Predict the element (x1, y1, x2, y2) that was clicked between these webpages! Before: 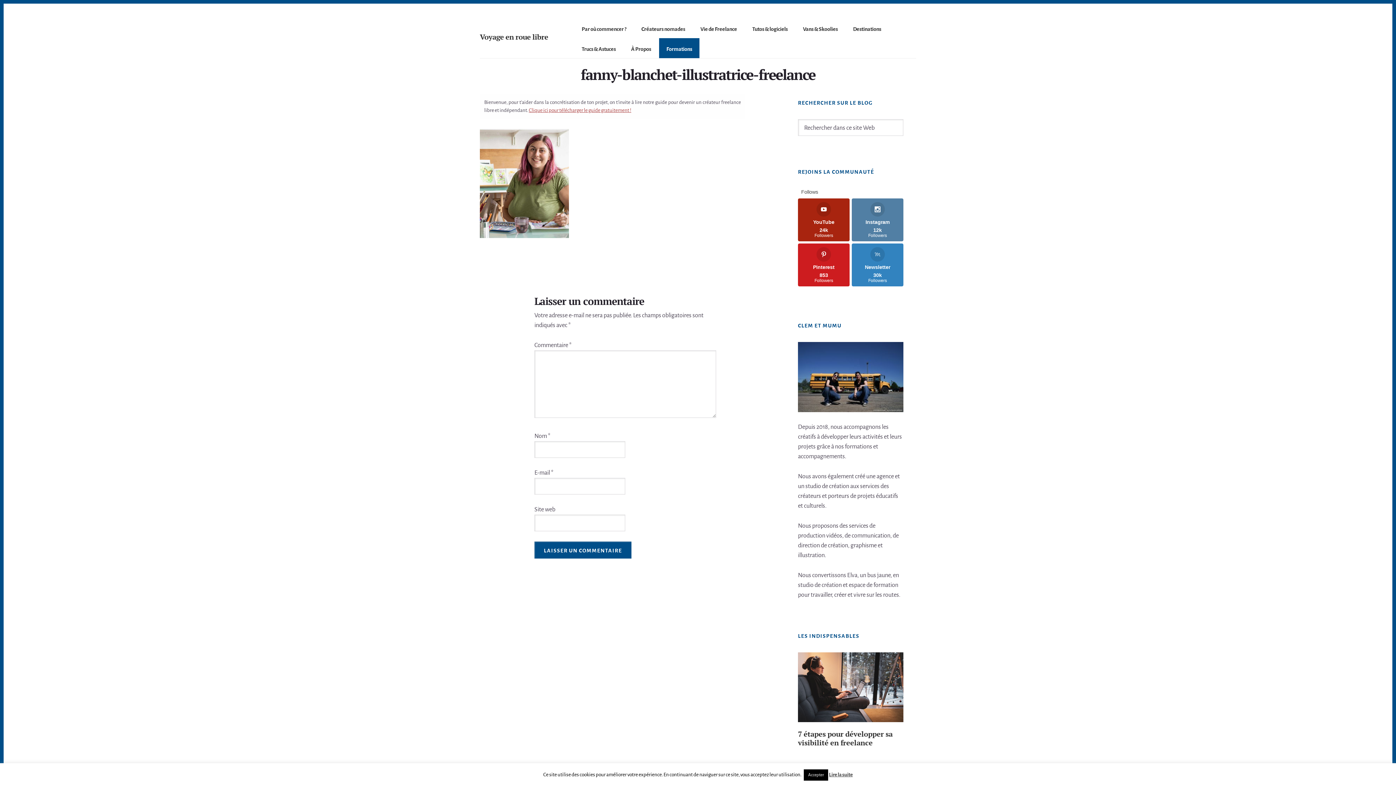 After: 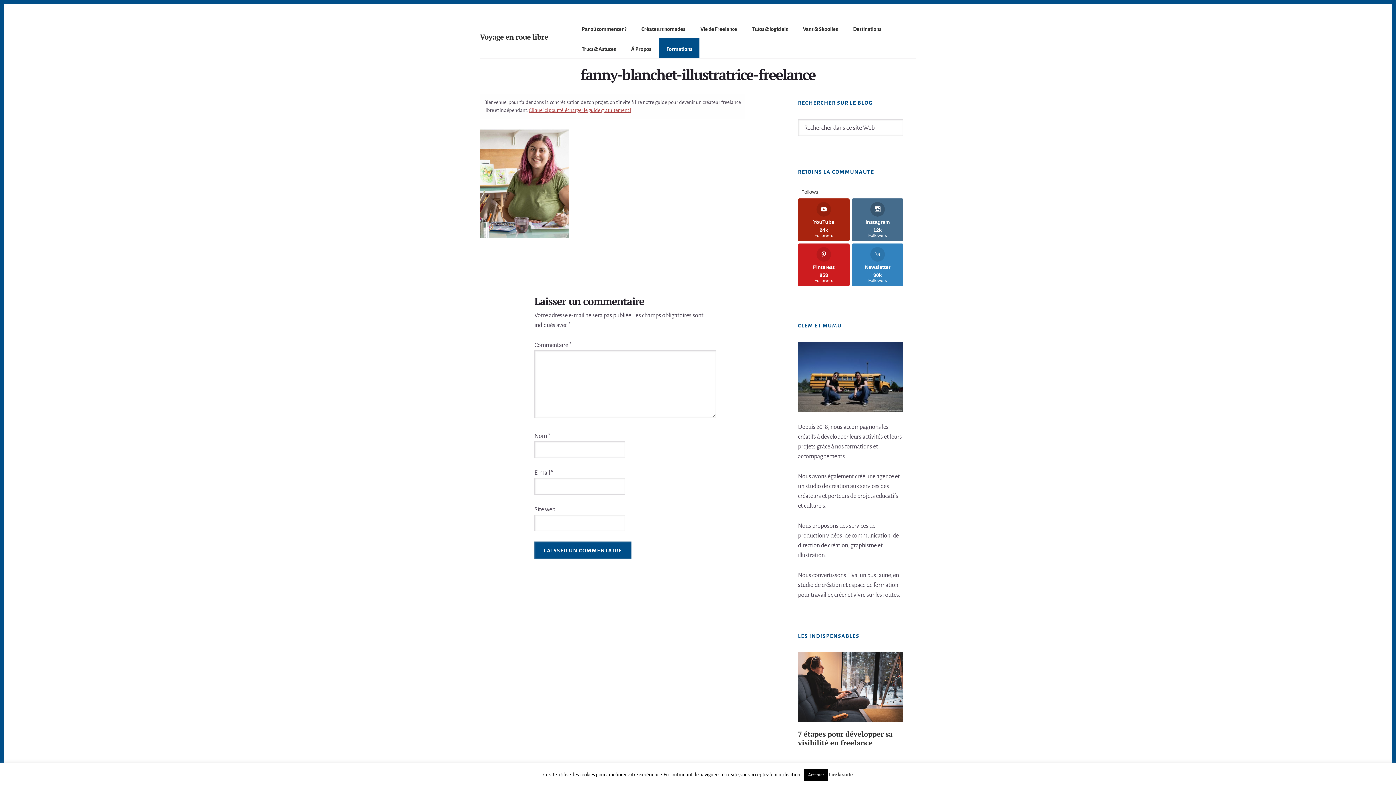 Action: label: Instagram
12k
Followers bbox: (851, 198, 903, 241)